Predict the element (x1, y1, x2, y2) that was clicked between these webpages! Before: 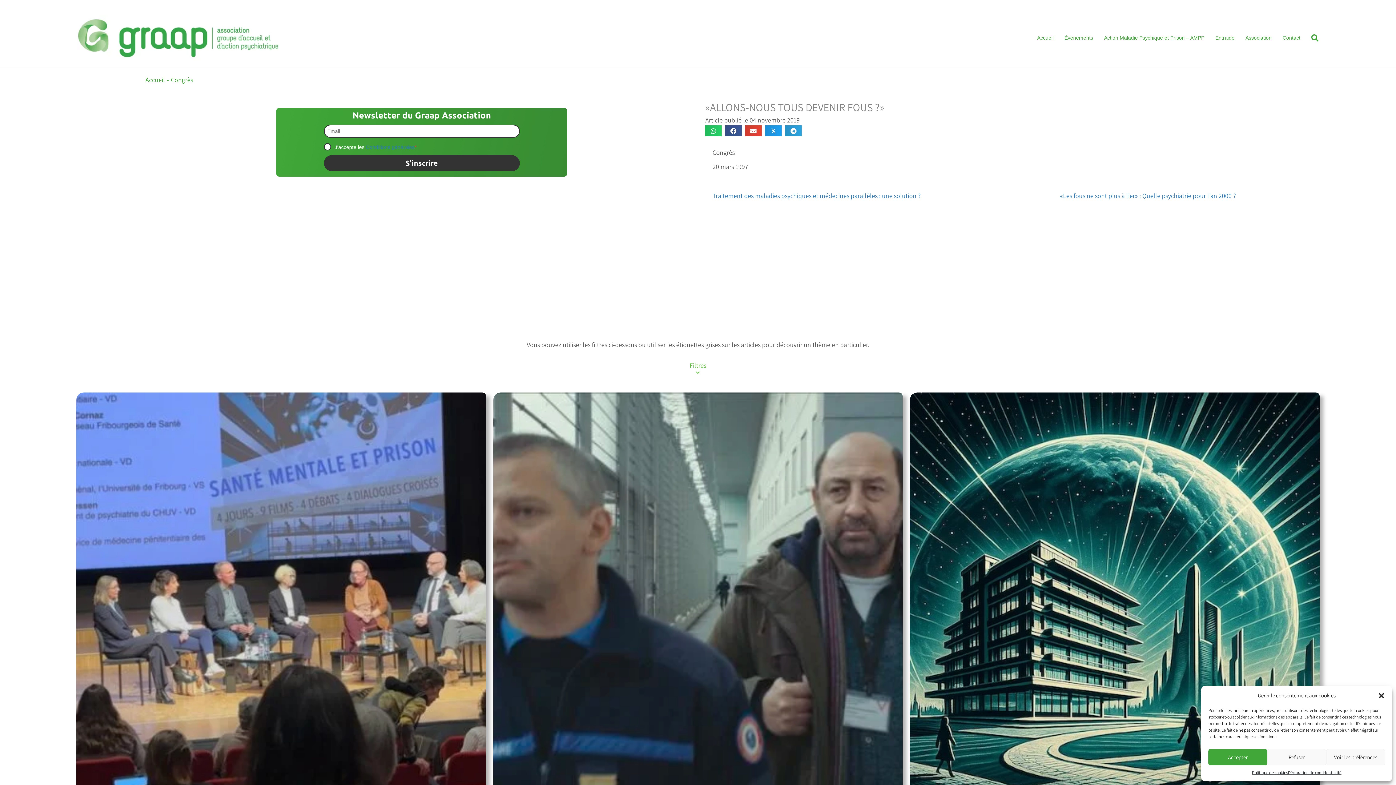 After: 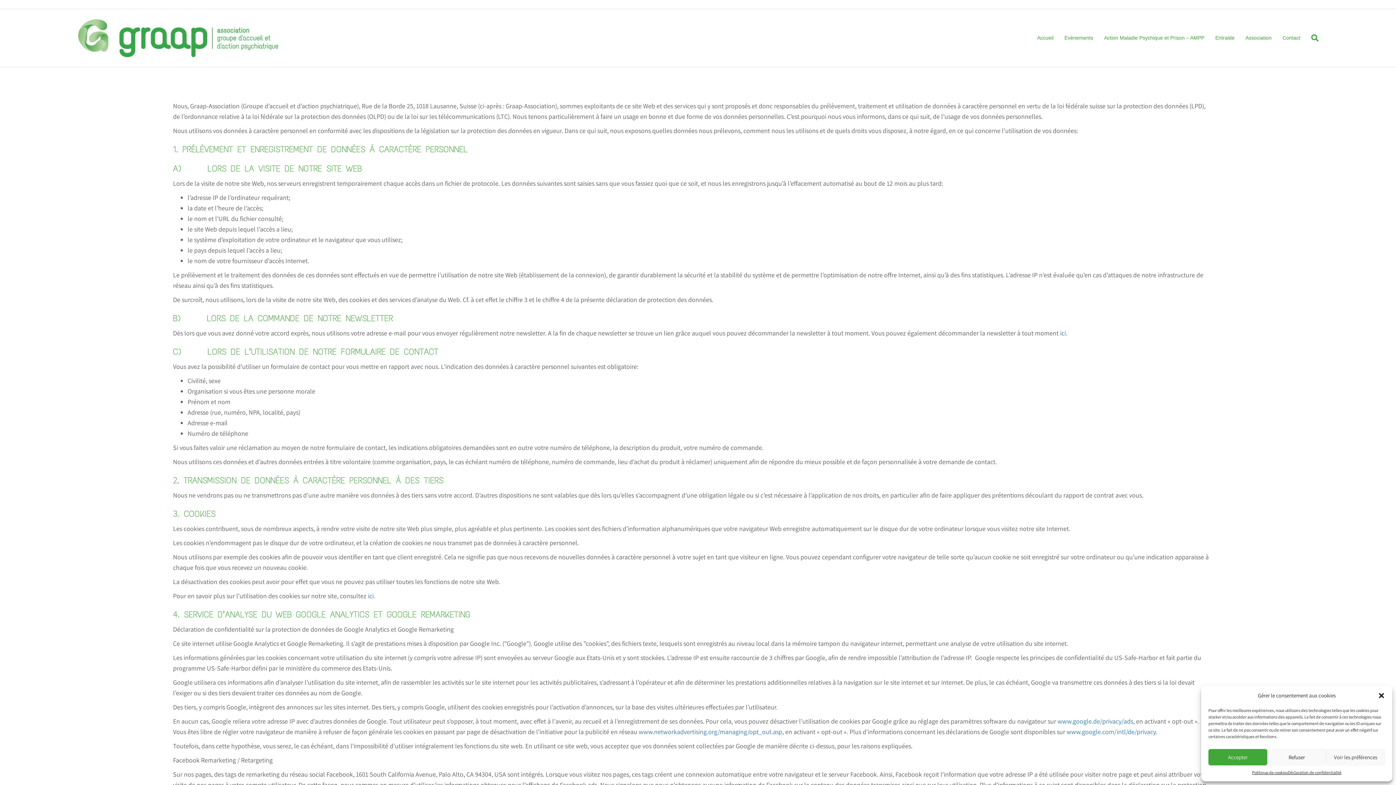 Action: label: Déclaration de confidentialité bbox: (1288, 769, 1341, 776)